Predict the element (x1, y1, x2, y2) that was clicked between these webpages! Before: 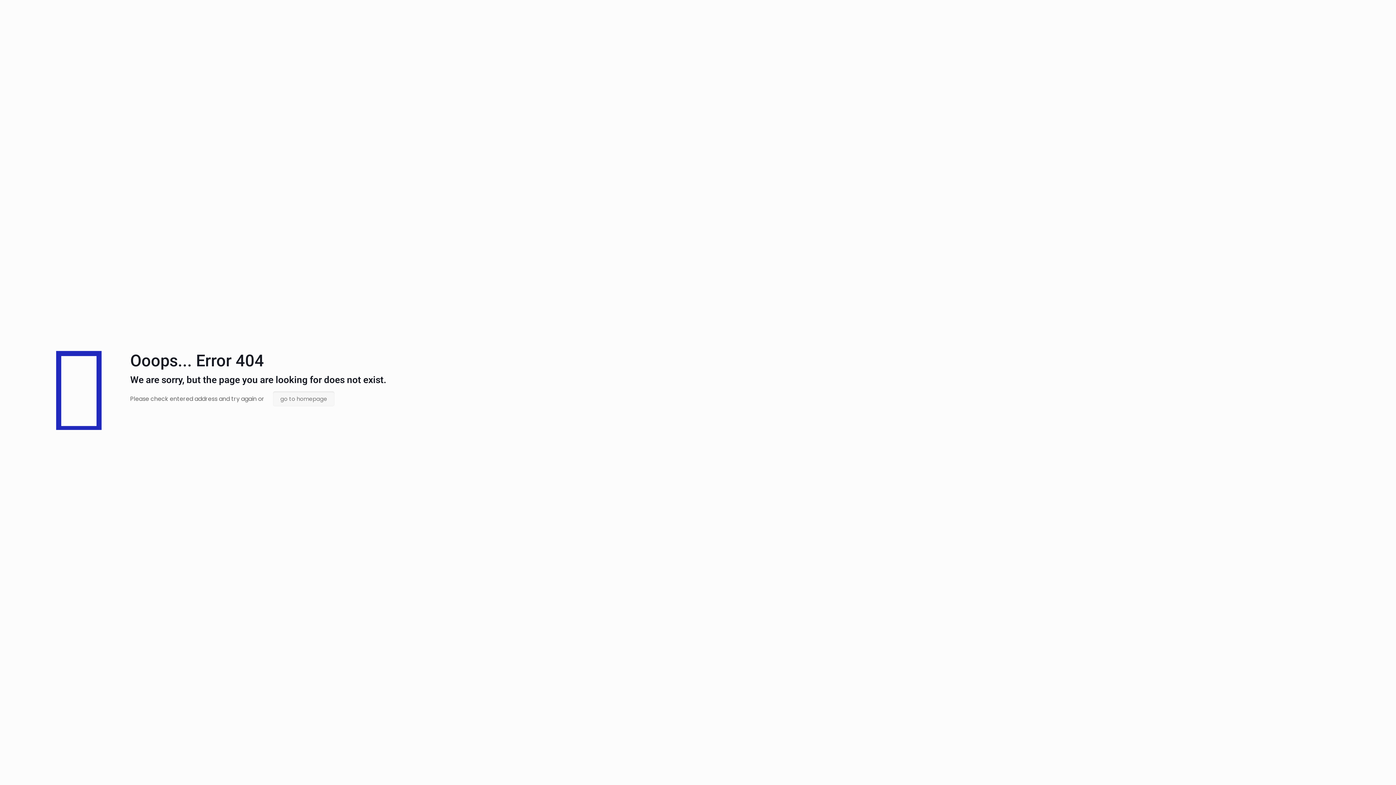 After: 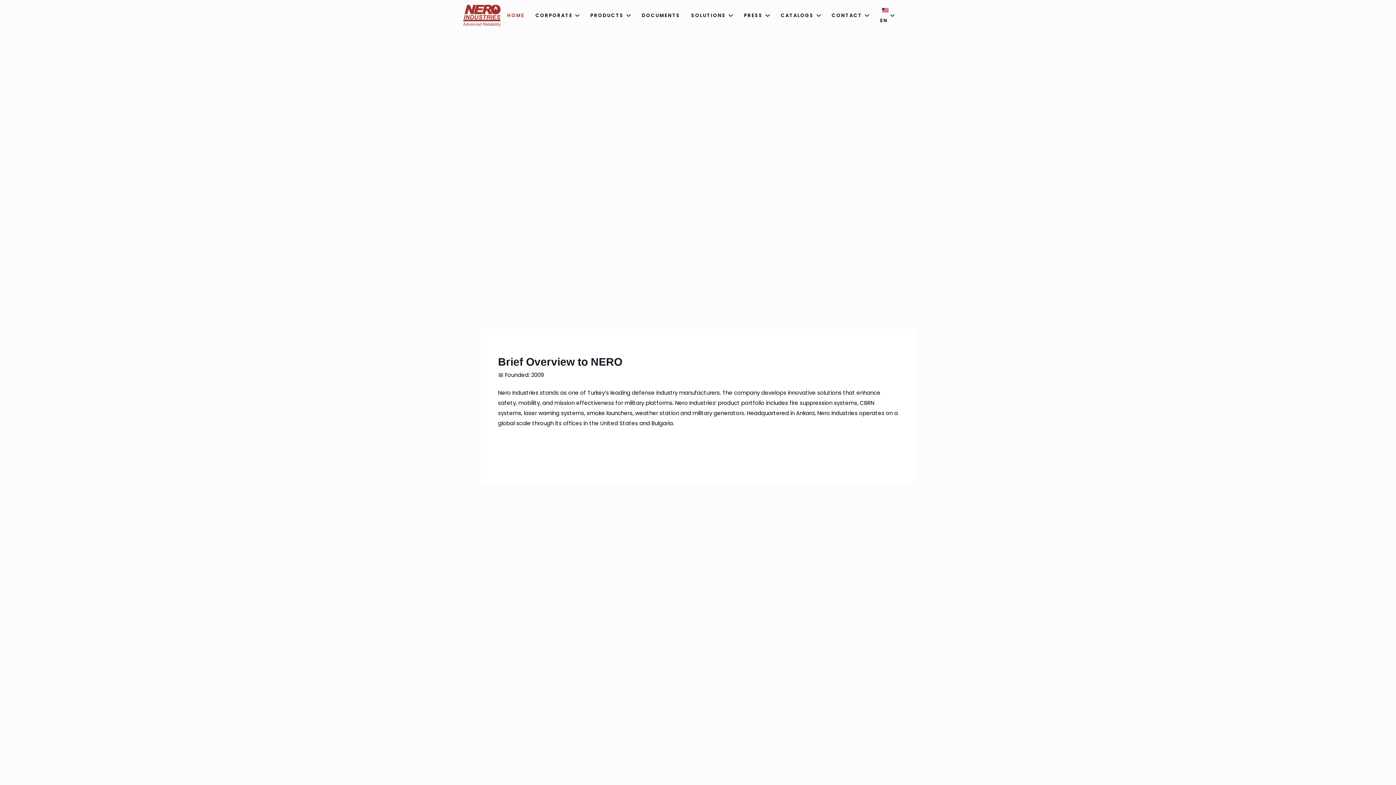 Action: label: go to homepage bbox: (273, 391, 334, 406)